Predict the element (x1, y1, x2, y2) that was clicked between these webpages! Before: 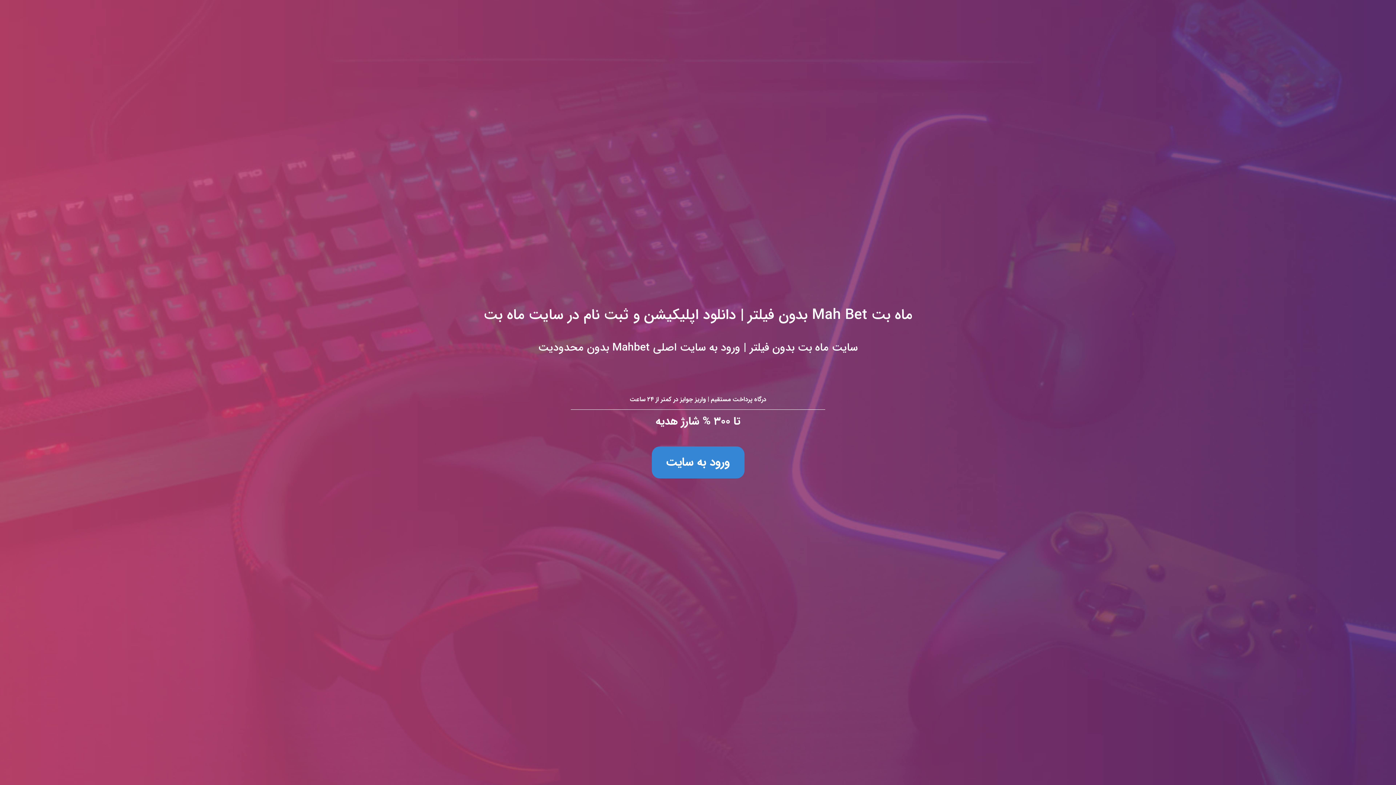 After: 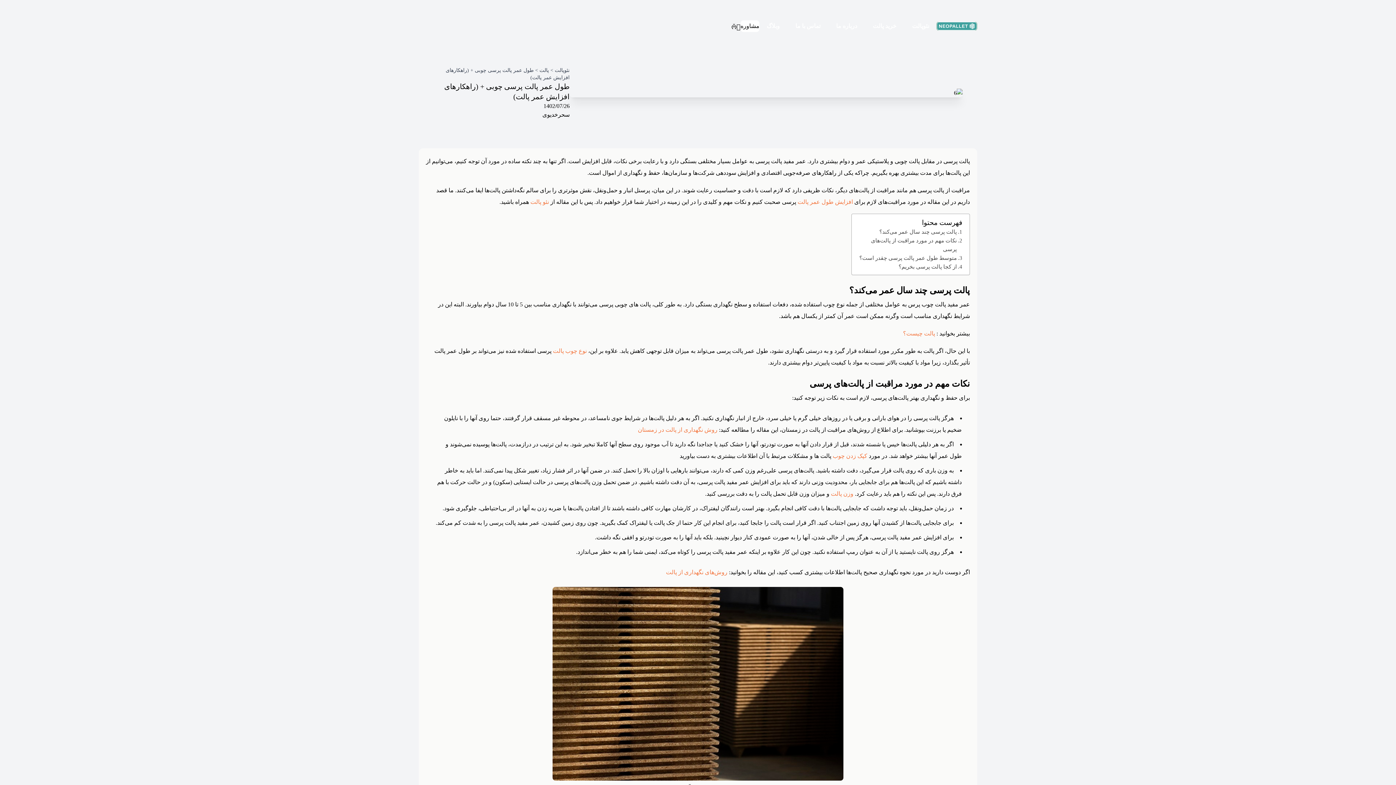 Action: label: ماه بت Mah Bet بدون فیلتر | دانلود اپلیکیشن و ثبت نام در سایت ماه بت
سایت ماه بت بدون فیلتر | ورود به سایت اصلی Mahbet بدون محدودیت

درگاه پرداخت مستقیم | واریز جوایز در کمتر از ۲۴ ساعت

تا ۳۰۰ % شارژ هدیه

ورود به سایت bbox: (0, 0, 1396, 785)